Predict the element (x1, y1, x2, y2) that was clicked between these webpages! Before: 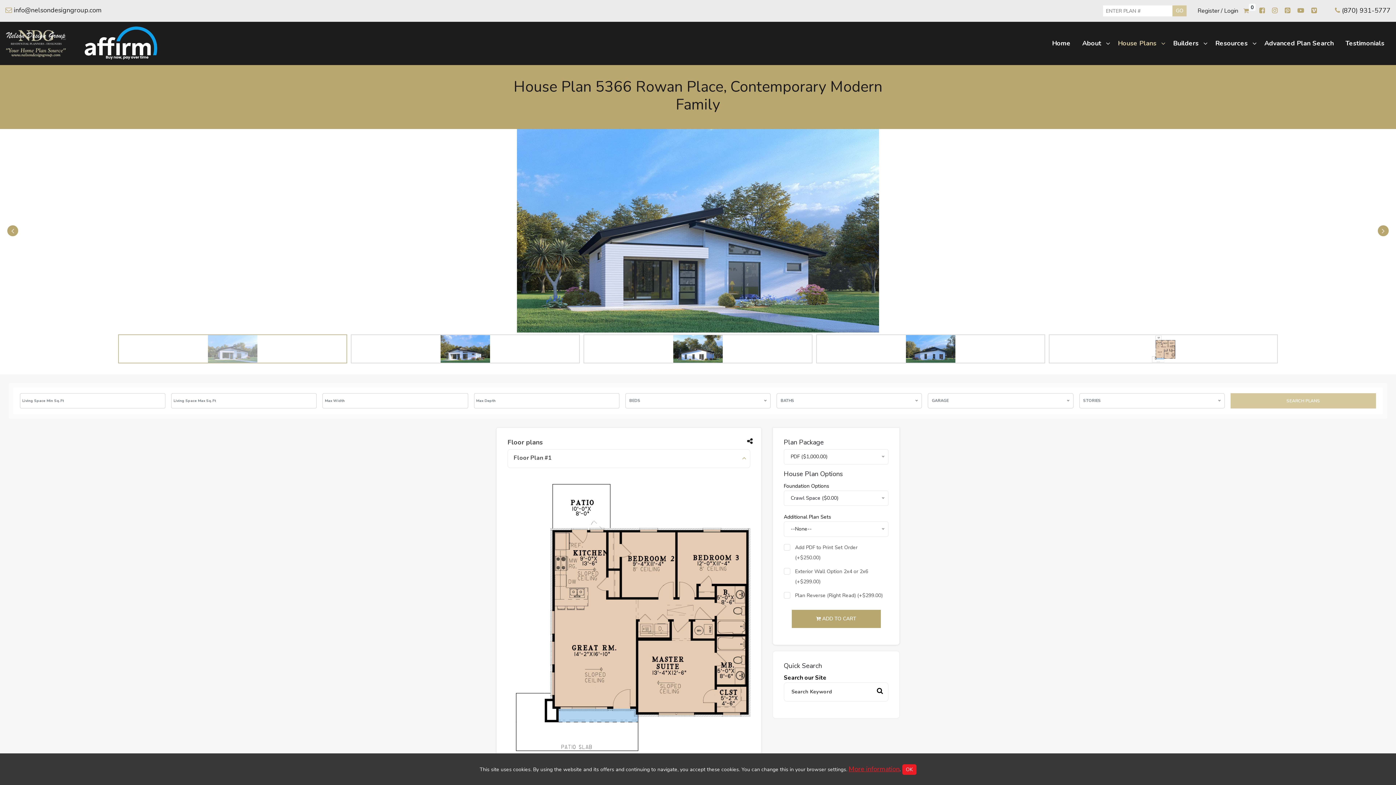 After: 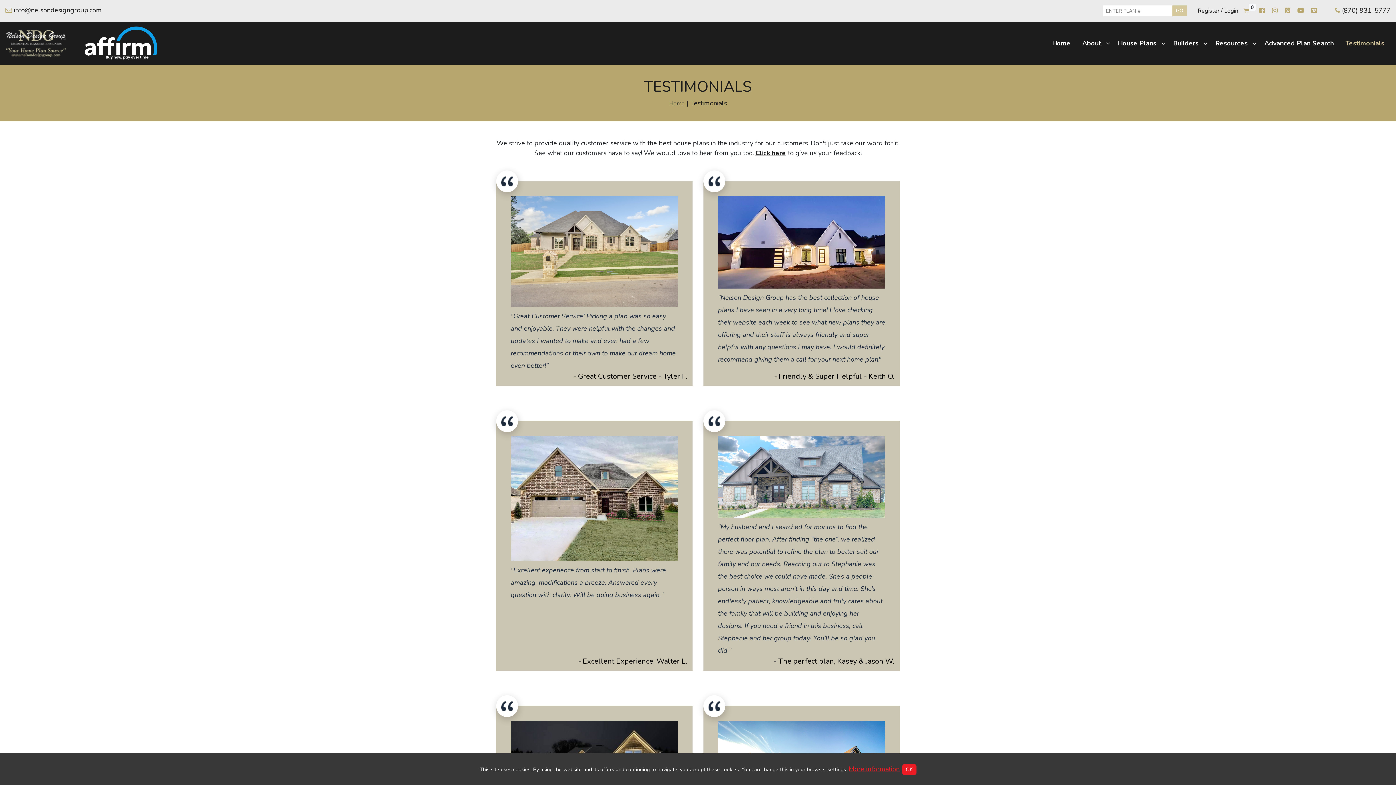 Action: bbox: (1340, 35, 1390, 51) label: Testimonials